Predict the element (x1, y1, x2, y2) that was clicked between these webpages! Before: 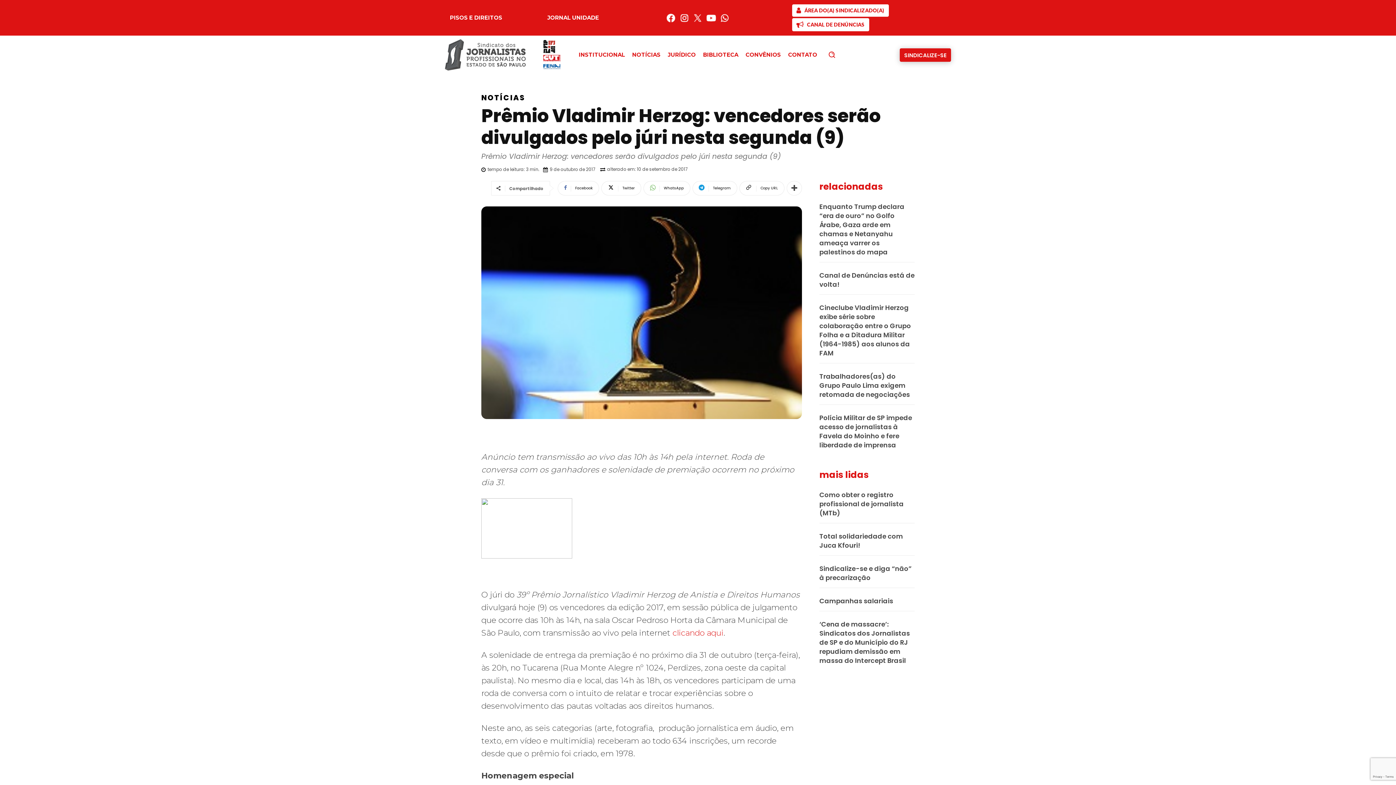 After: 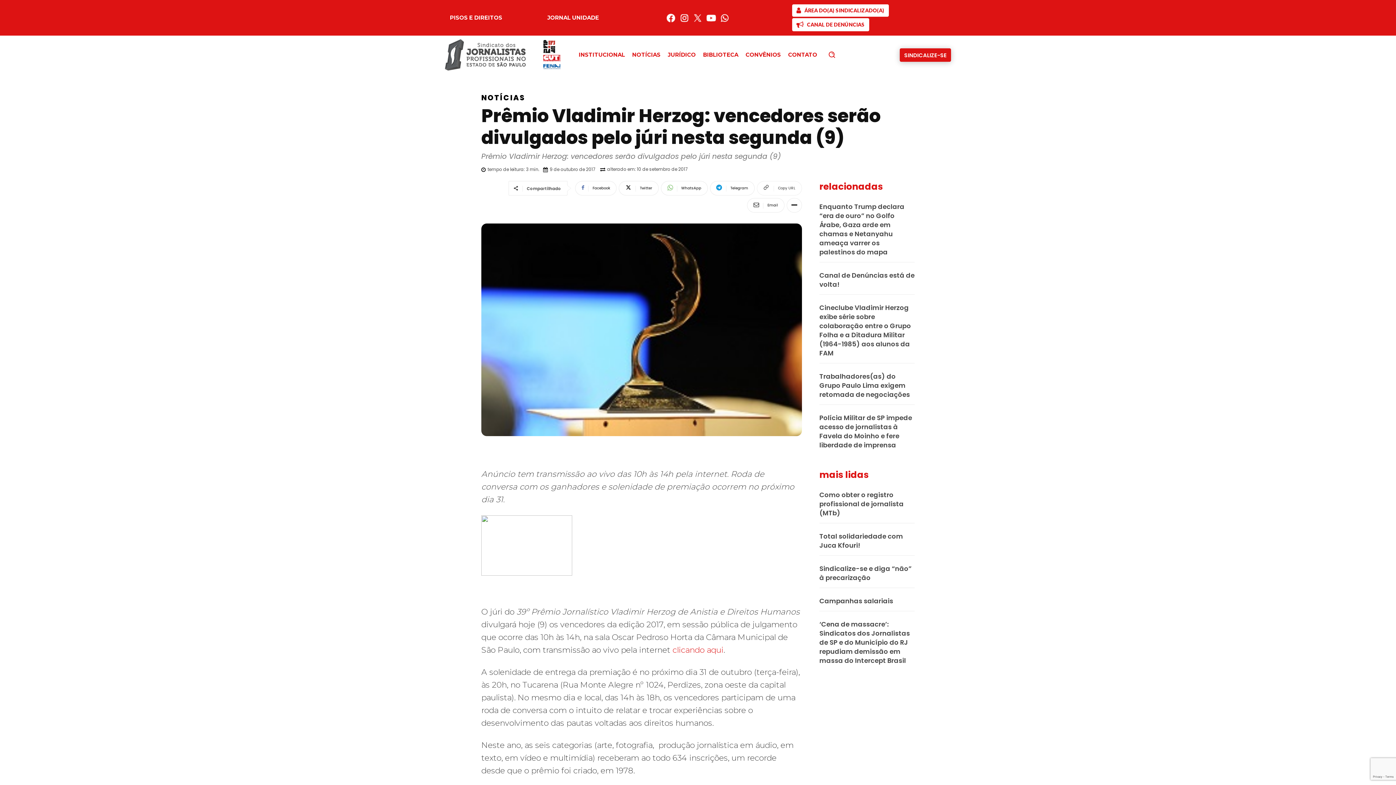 Action: bbox: (786, 180, 802, 195)